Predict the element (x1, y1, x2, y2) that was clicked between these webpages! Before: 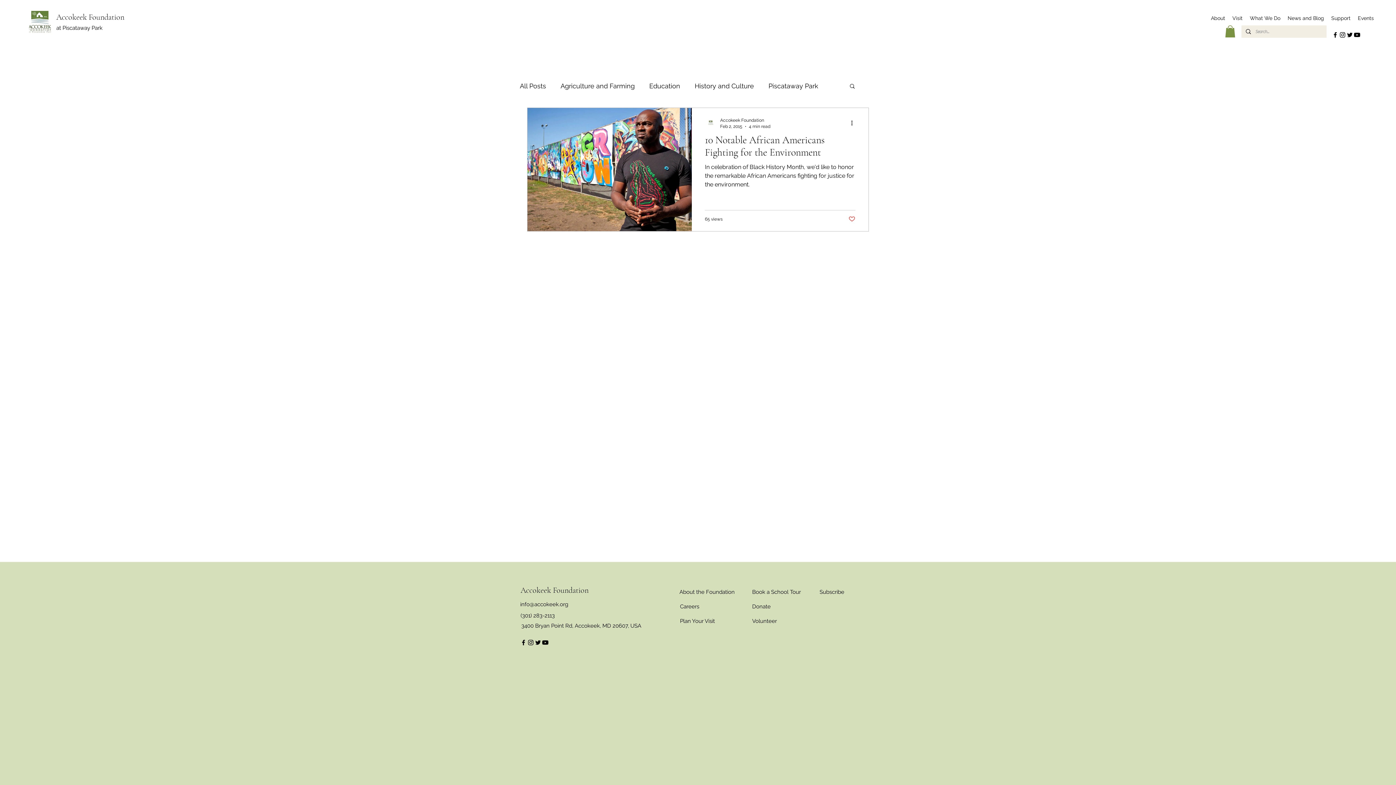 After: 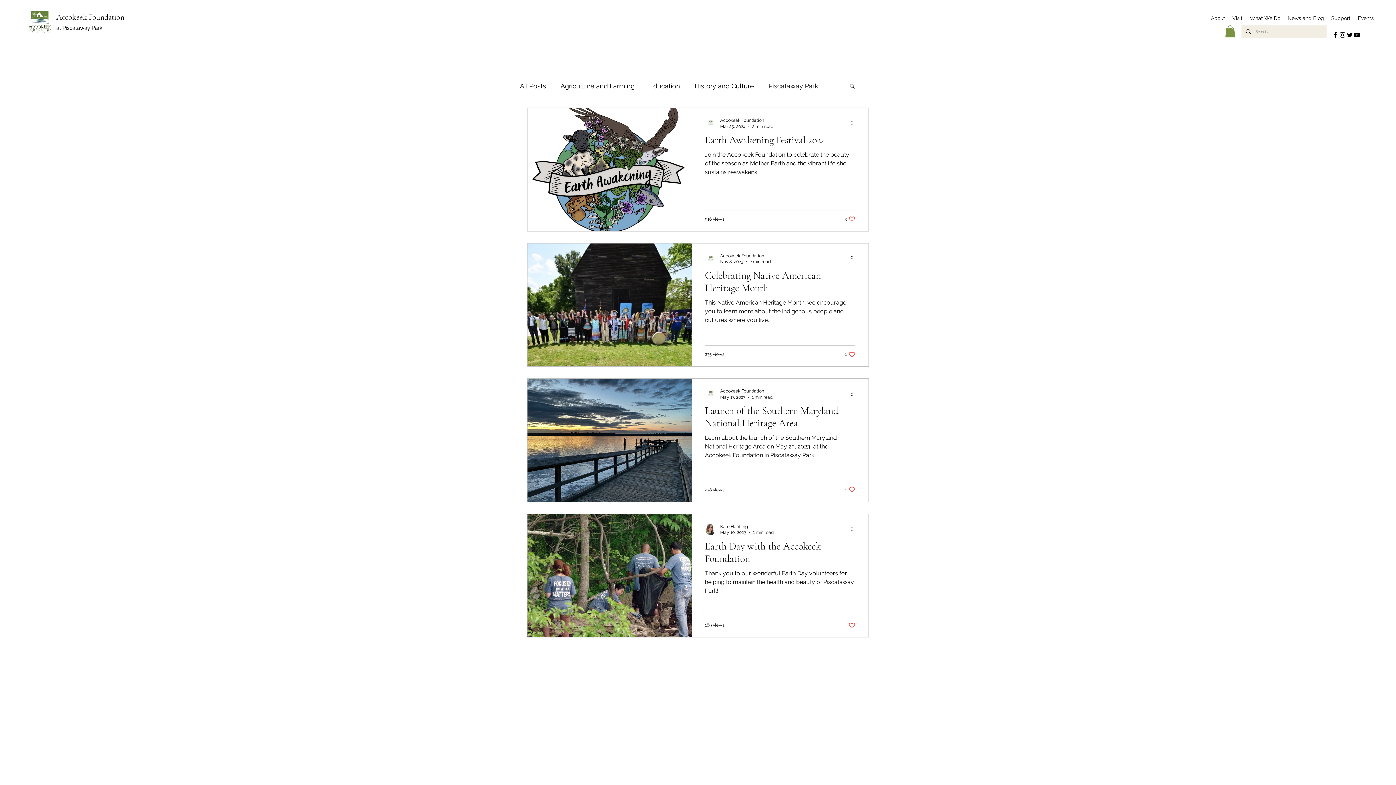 Action: label: Piscataway Park bbox: (768, 82, 818, 89)